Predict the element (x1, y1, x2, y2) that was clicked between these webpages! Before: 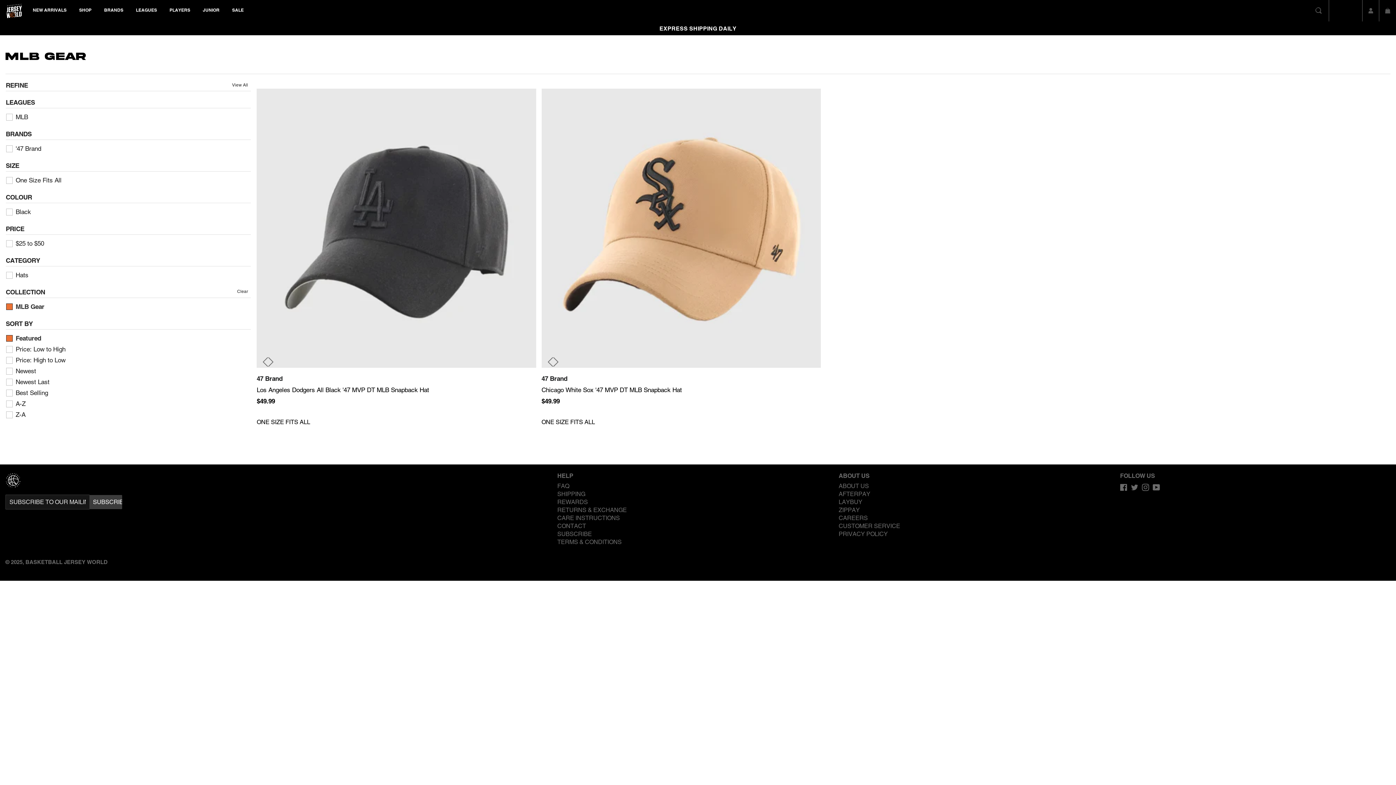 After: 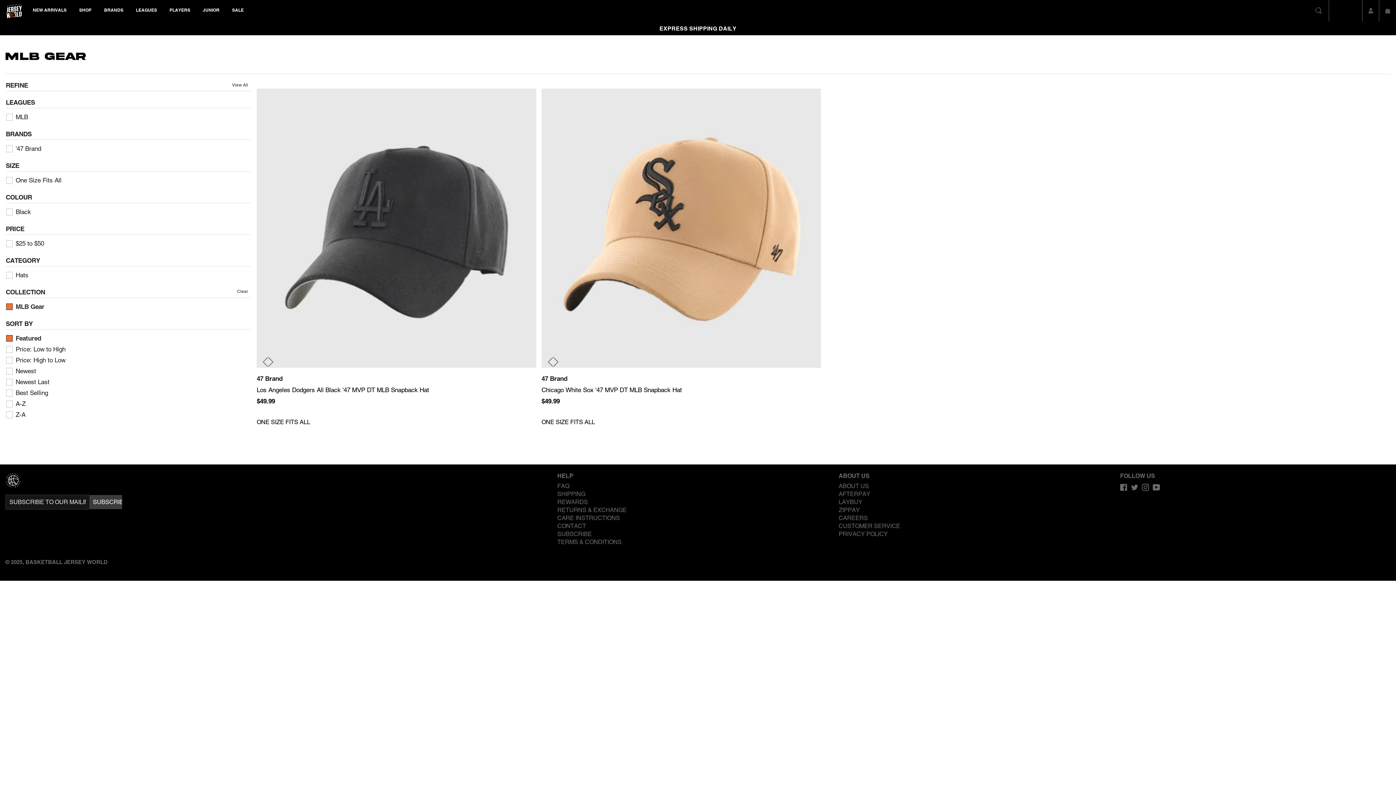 Action: bbox: (8, 333, 41, 343) label:  Featured